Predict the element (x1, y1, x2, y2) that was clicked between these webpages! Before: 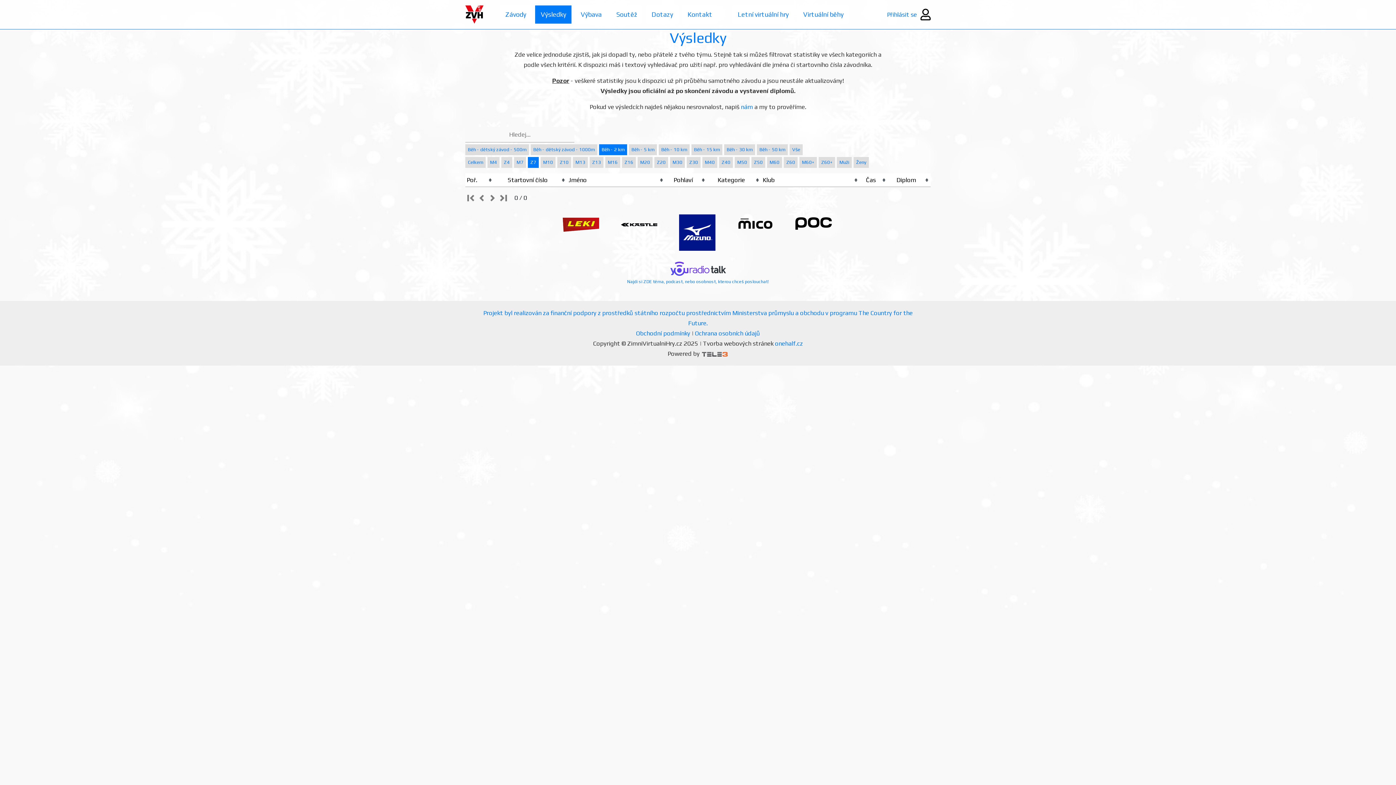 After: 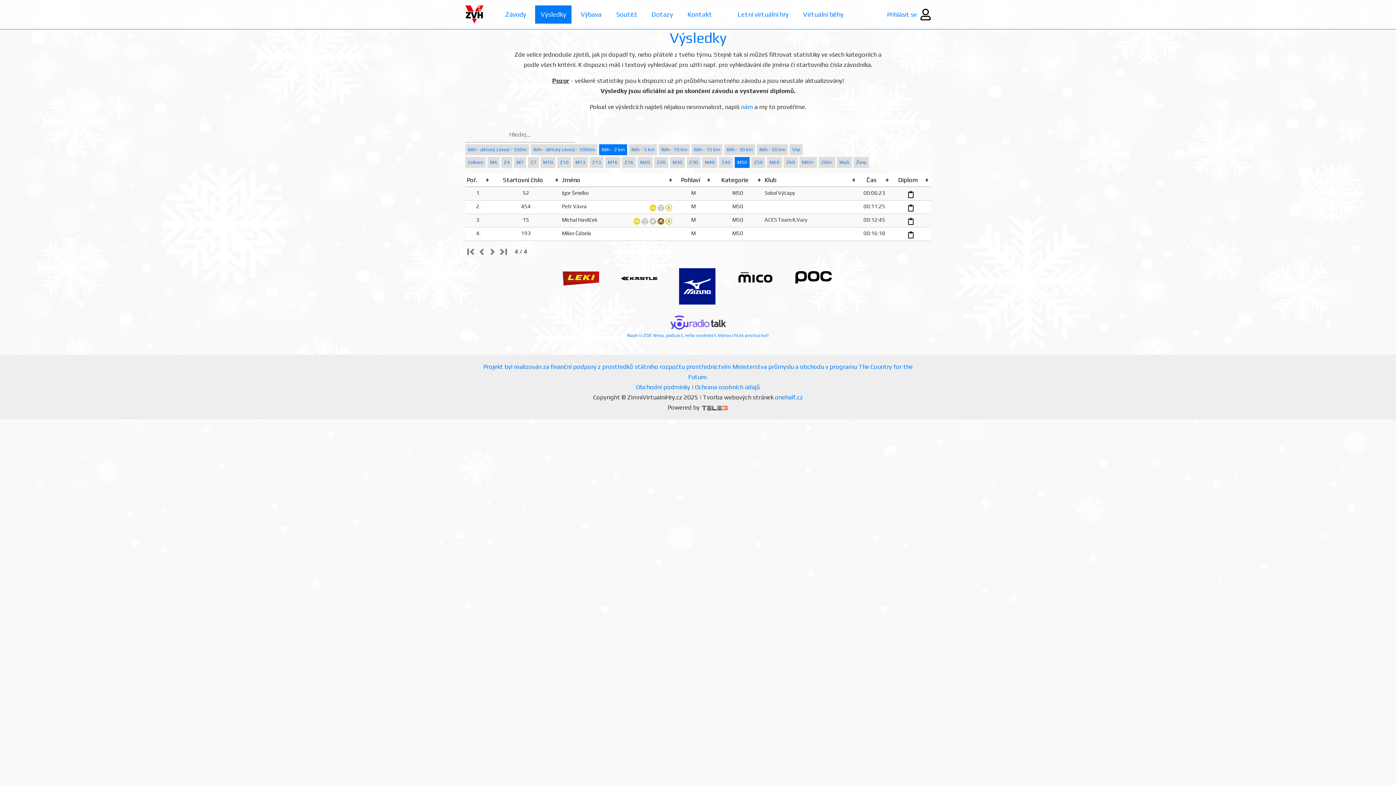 Action: bbox: (734, 157, 749, 168) label: M50